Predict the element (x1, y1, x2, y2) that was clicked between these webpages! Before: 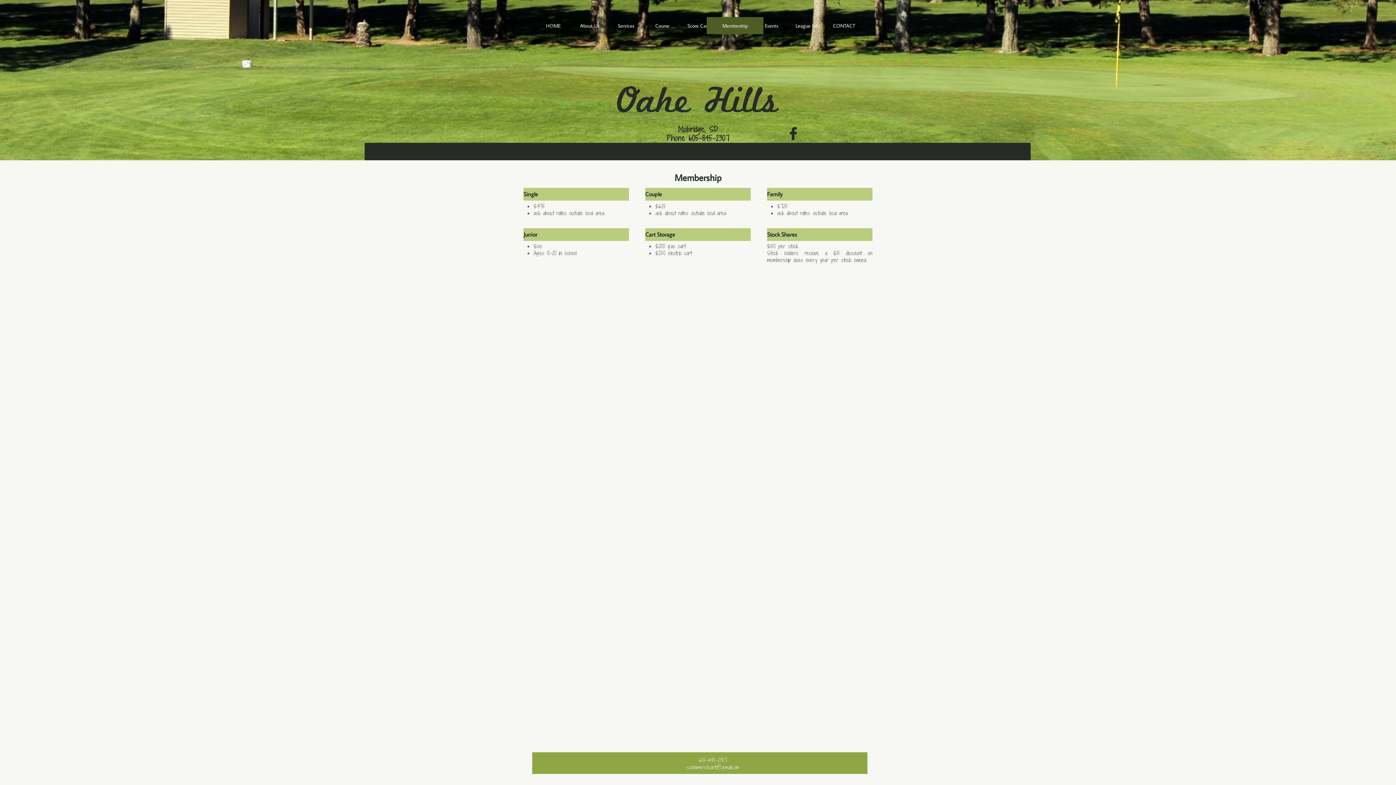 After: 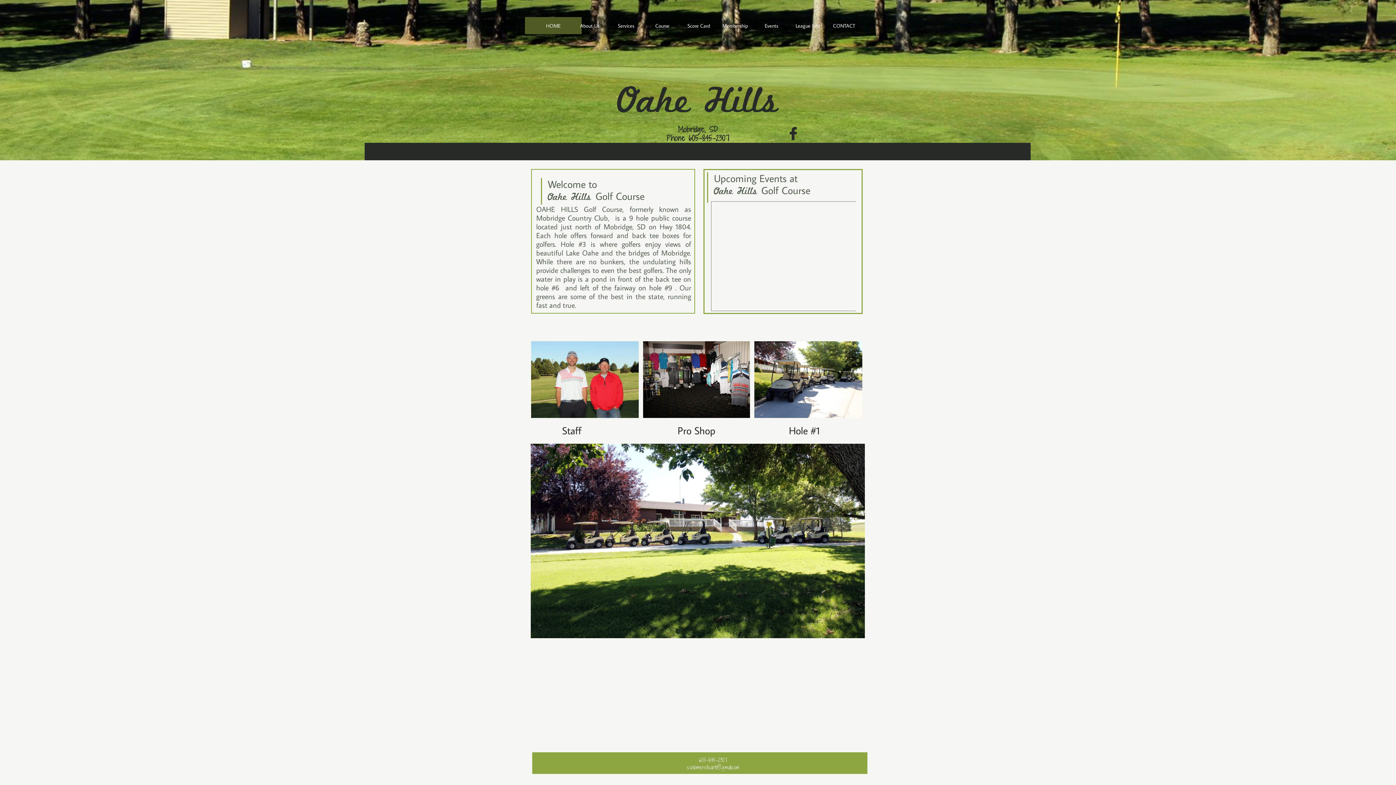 Action: bbox: (525, 17, 581, 34) label: HOME